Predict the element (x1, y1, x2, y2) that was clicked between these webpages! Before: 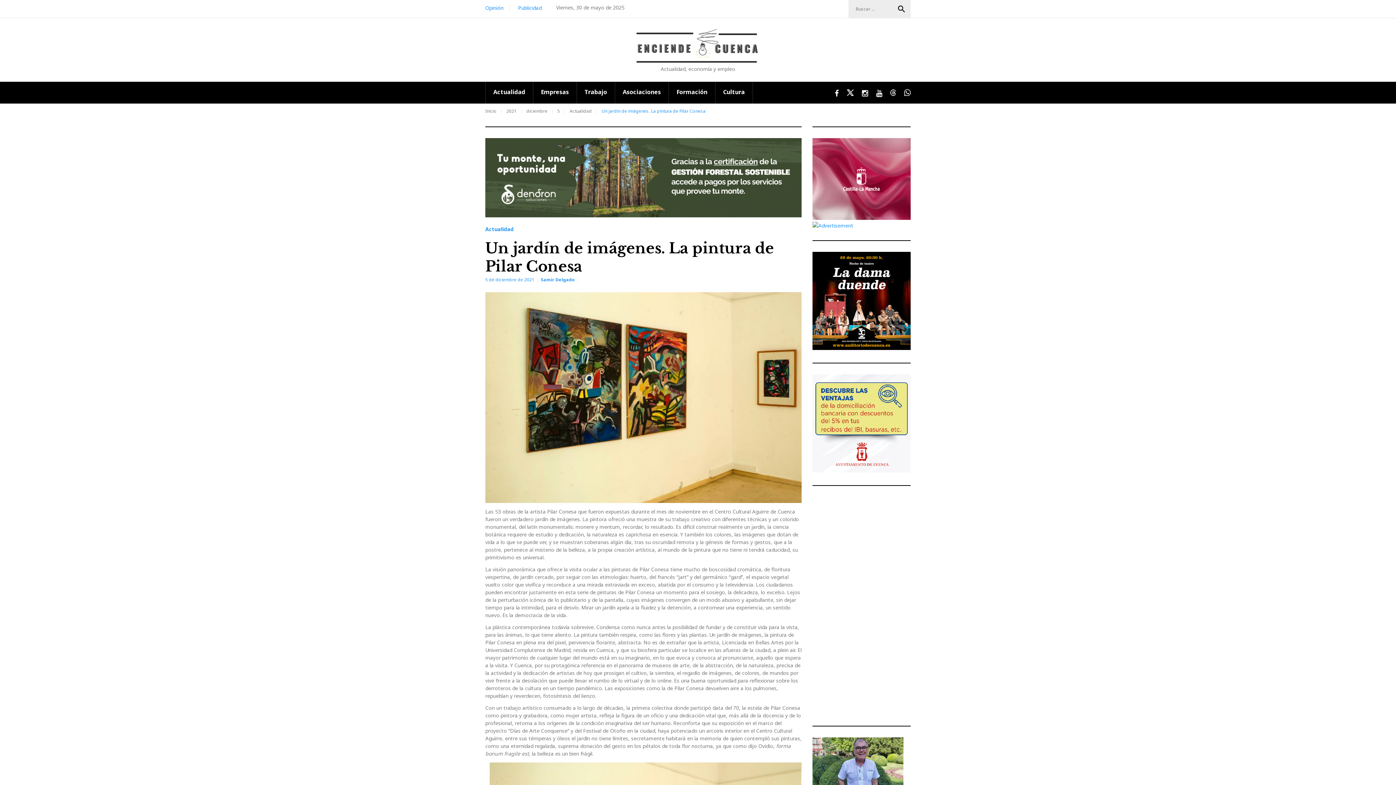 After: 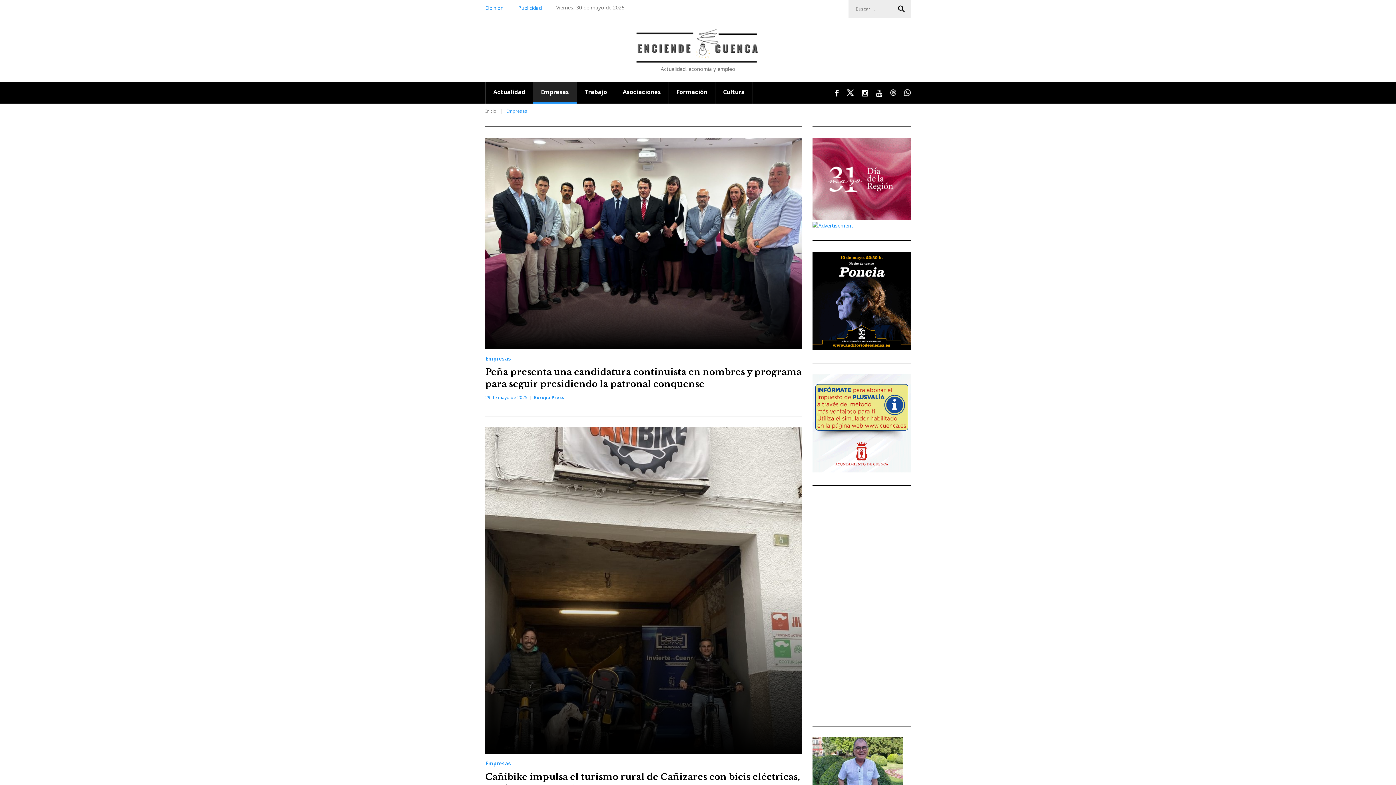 Action: label: Empresas bbox: (533, 81, 576, 103)